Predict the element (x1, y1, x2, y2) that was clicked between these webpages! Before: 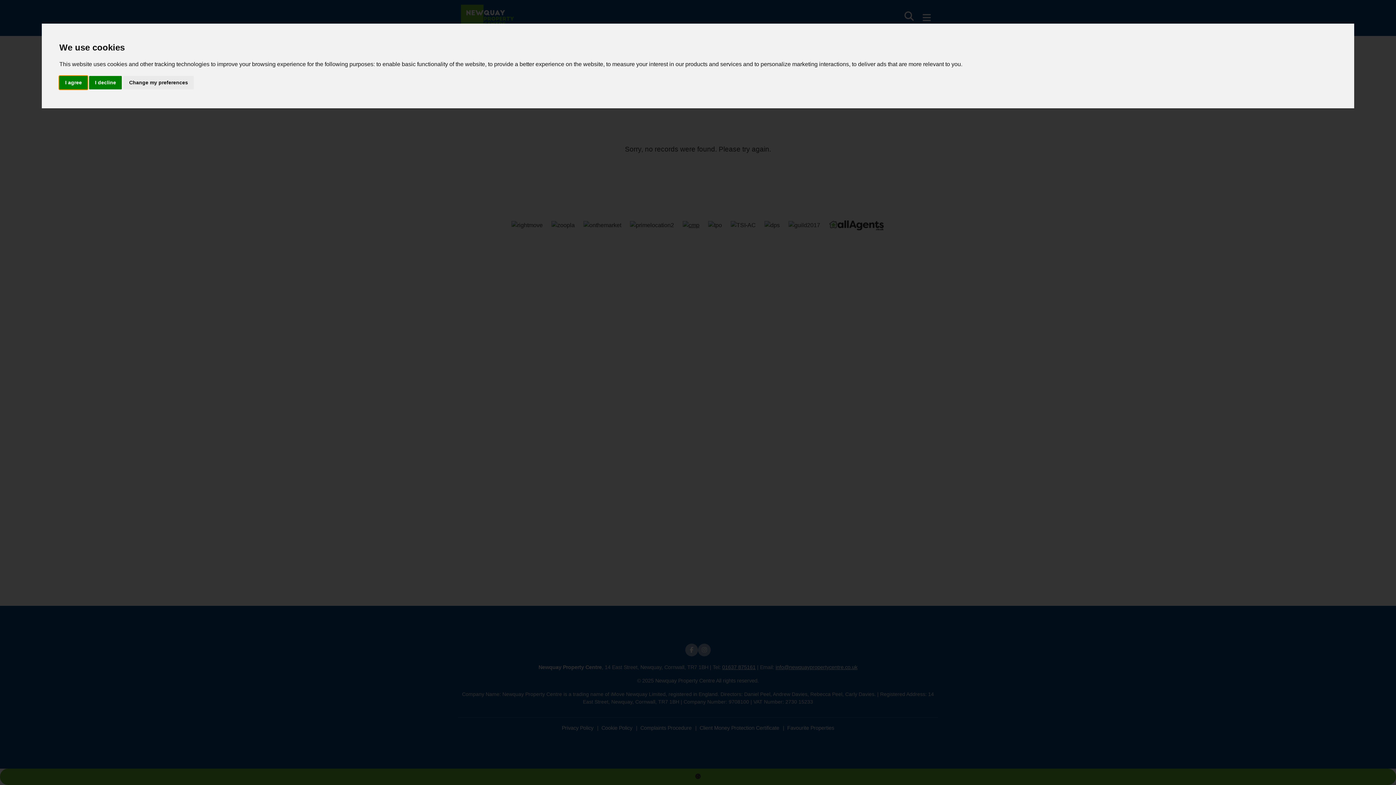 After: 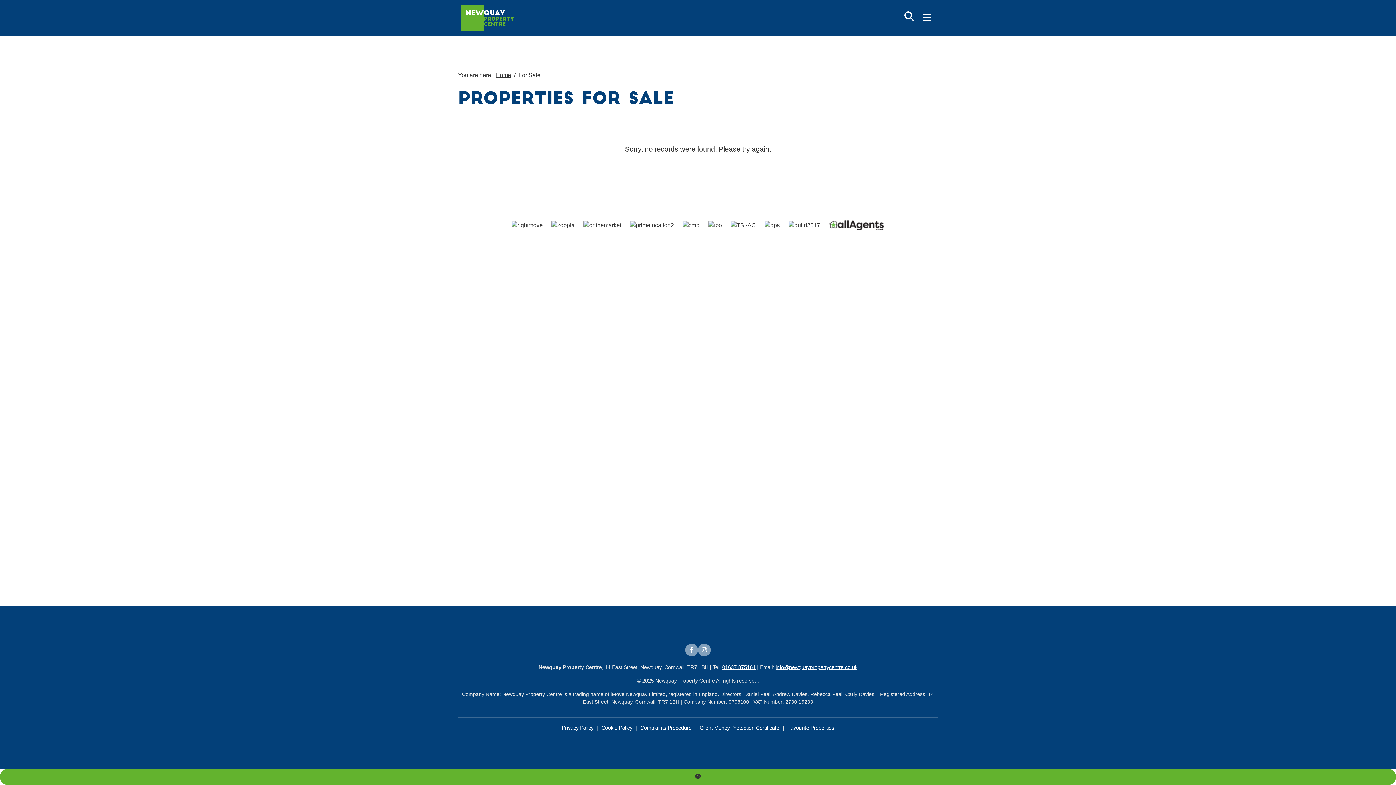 Action: bbox: (89, 75, 121, 89) label: I decline